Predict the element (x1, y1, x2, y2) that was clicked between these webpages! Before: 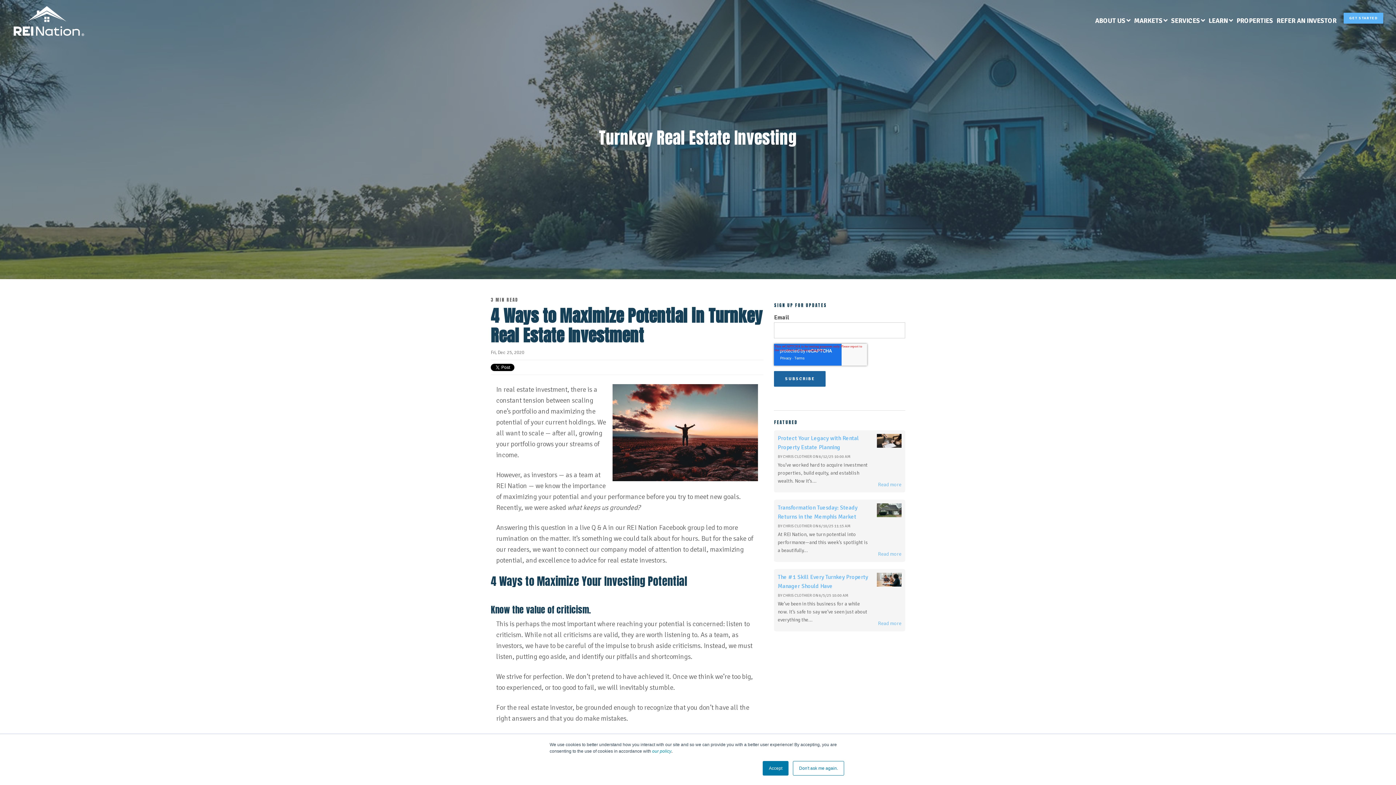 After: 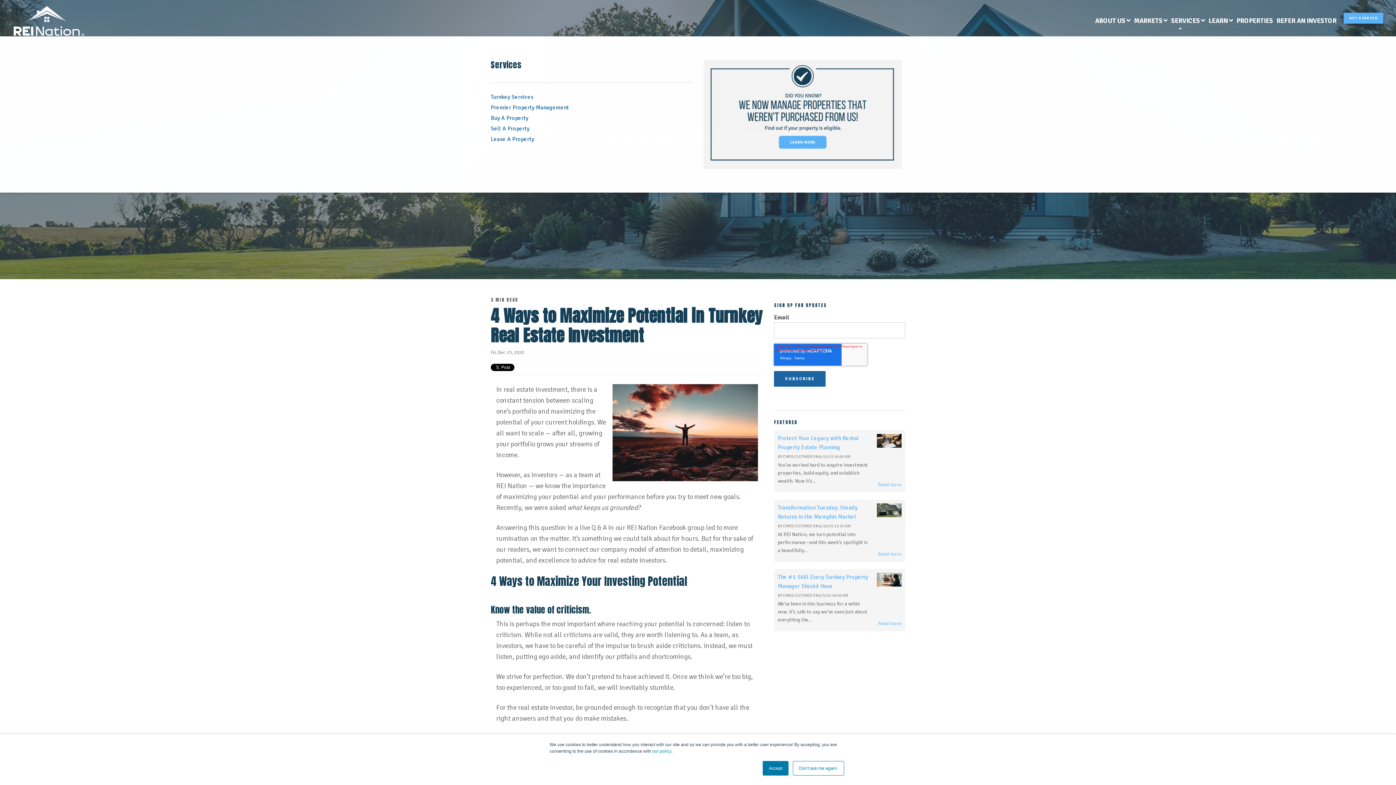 Action: bbox: (1169, 12, 1207, 29) label: SERVICES